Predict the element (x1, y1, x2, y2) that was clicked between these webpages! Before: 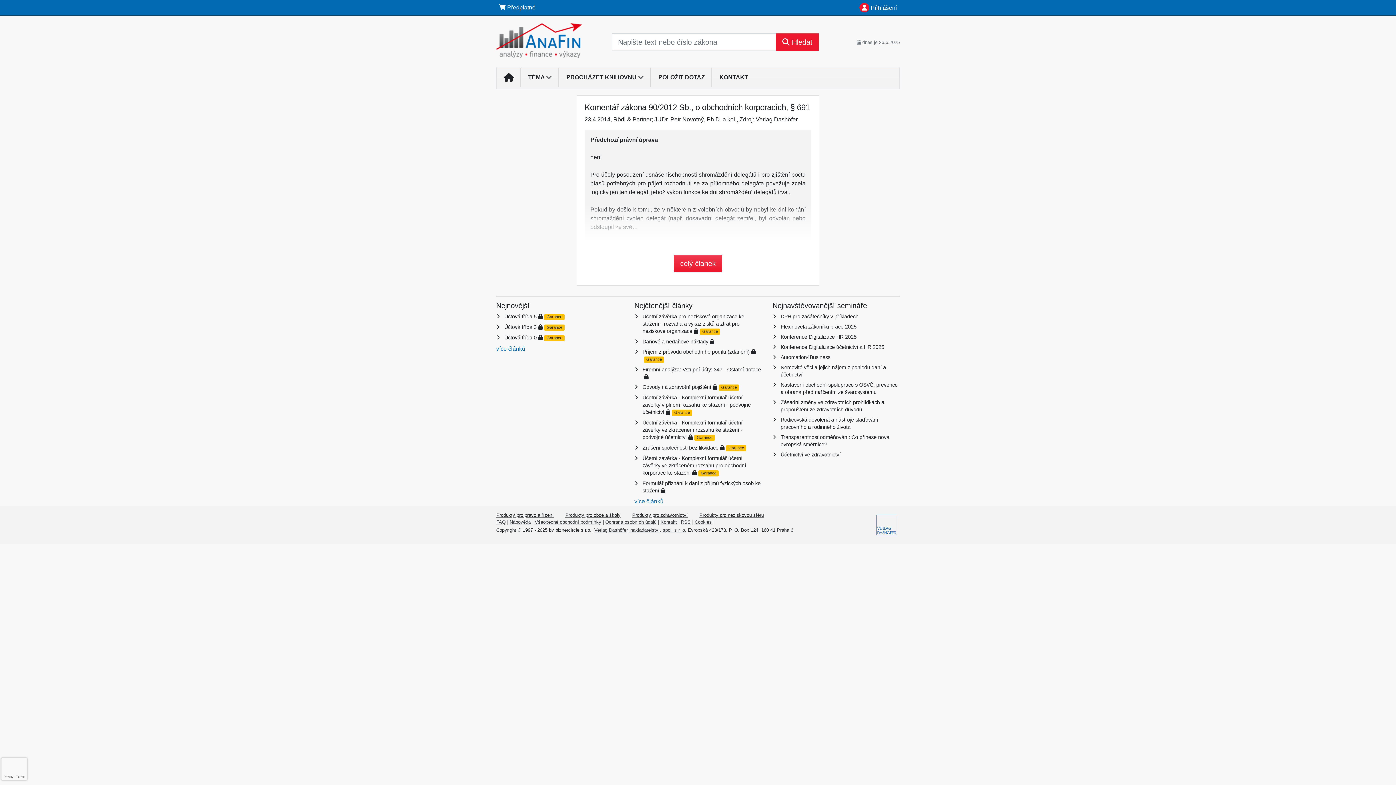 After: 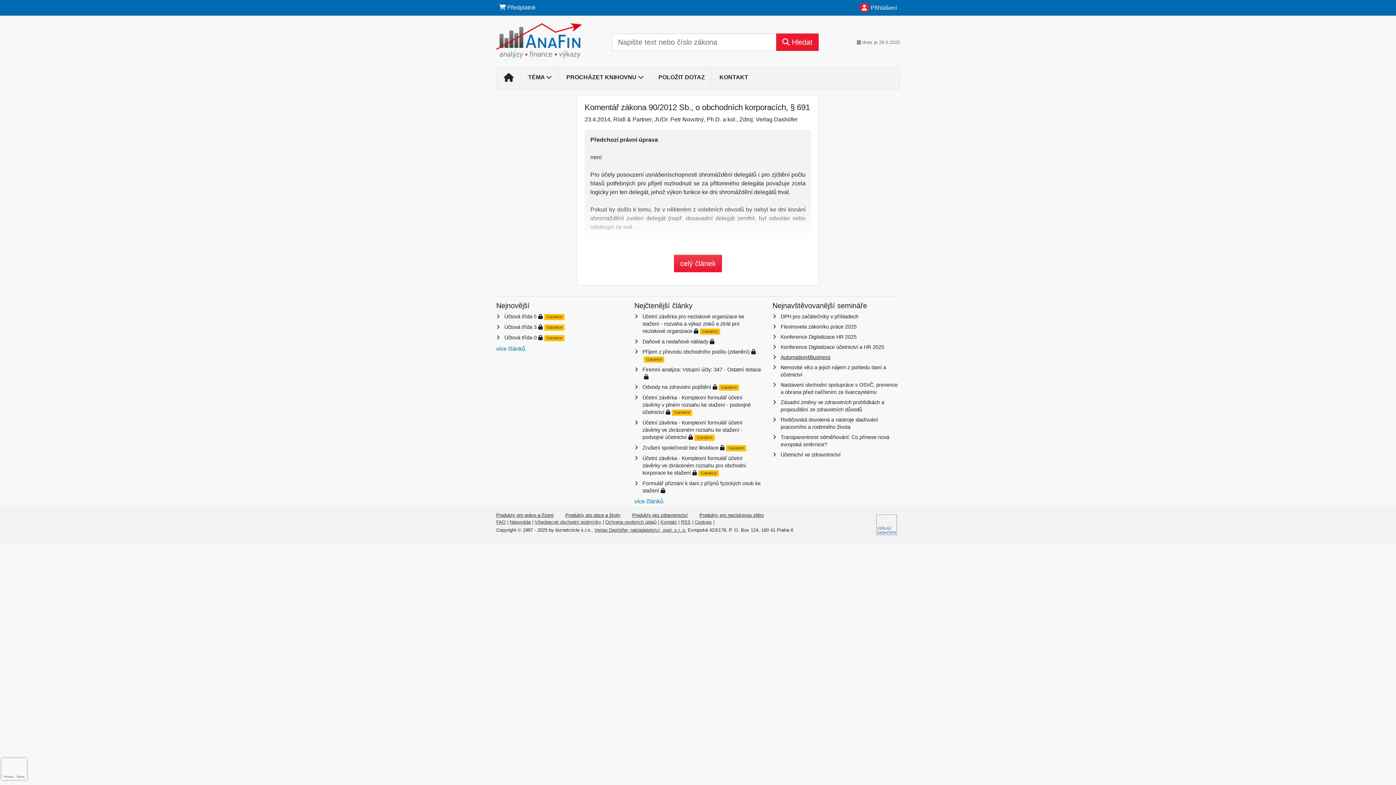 Action: label: Automation4Business bbox: (780, 354, 830, 360)